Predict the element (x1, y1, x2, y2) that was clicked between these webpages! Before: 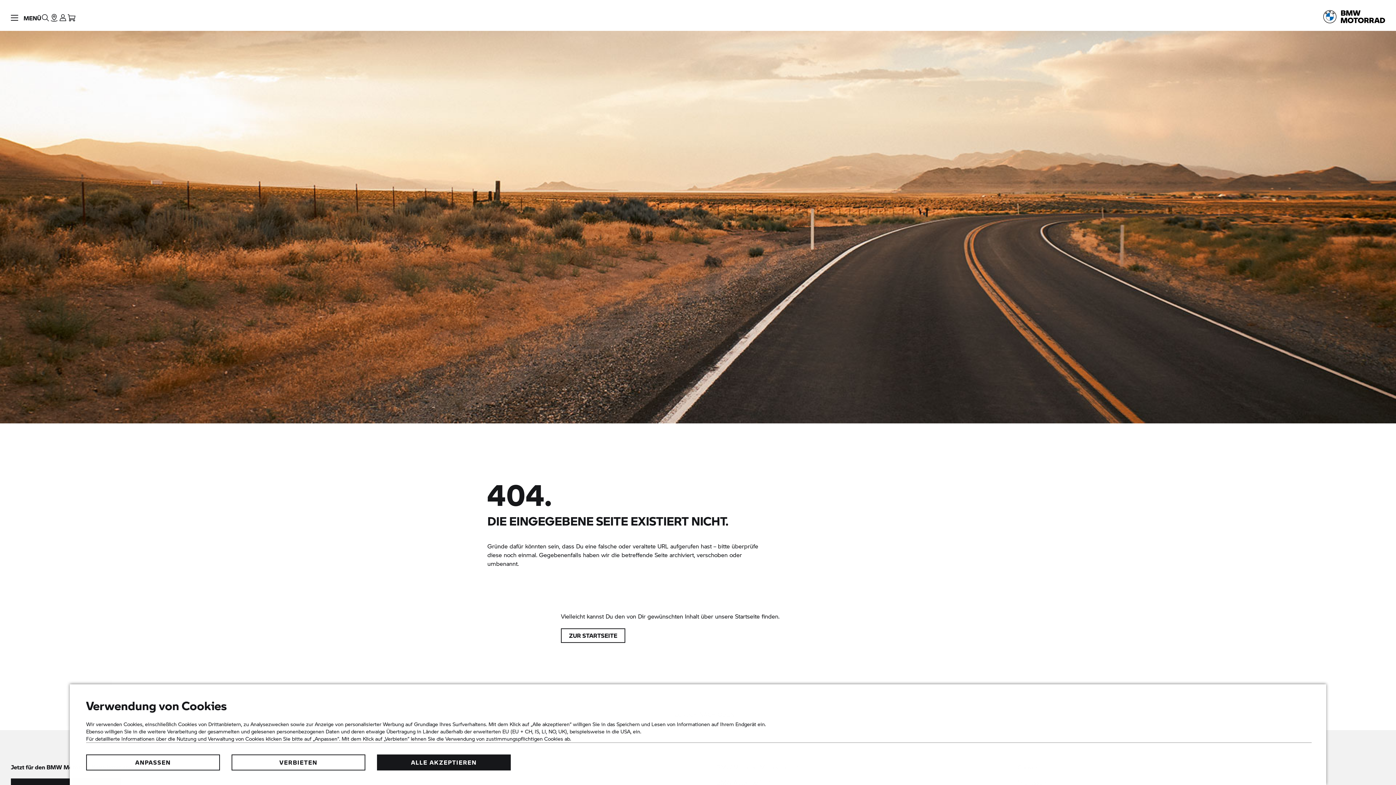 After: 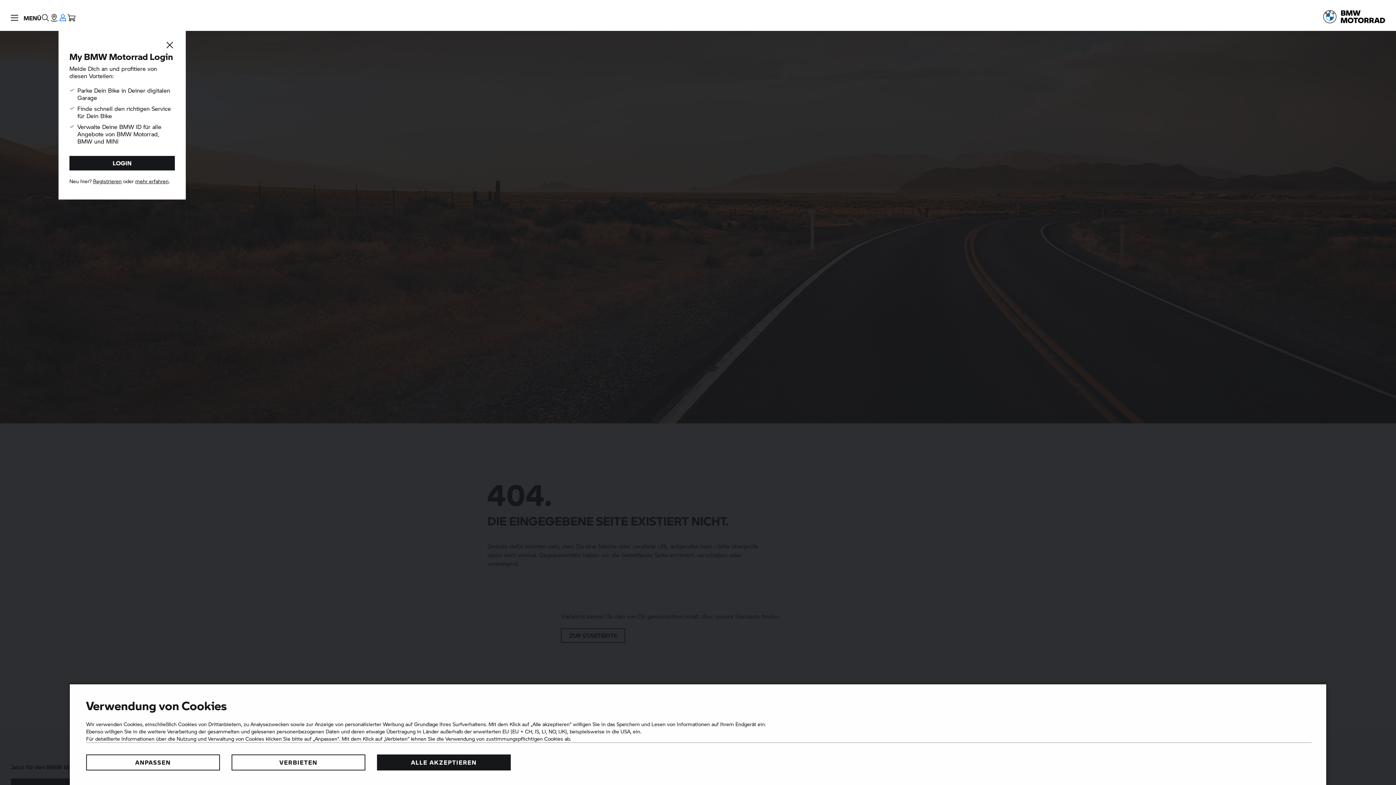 Action: label: Login bbox: (58, 0, 67, 30)